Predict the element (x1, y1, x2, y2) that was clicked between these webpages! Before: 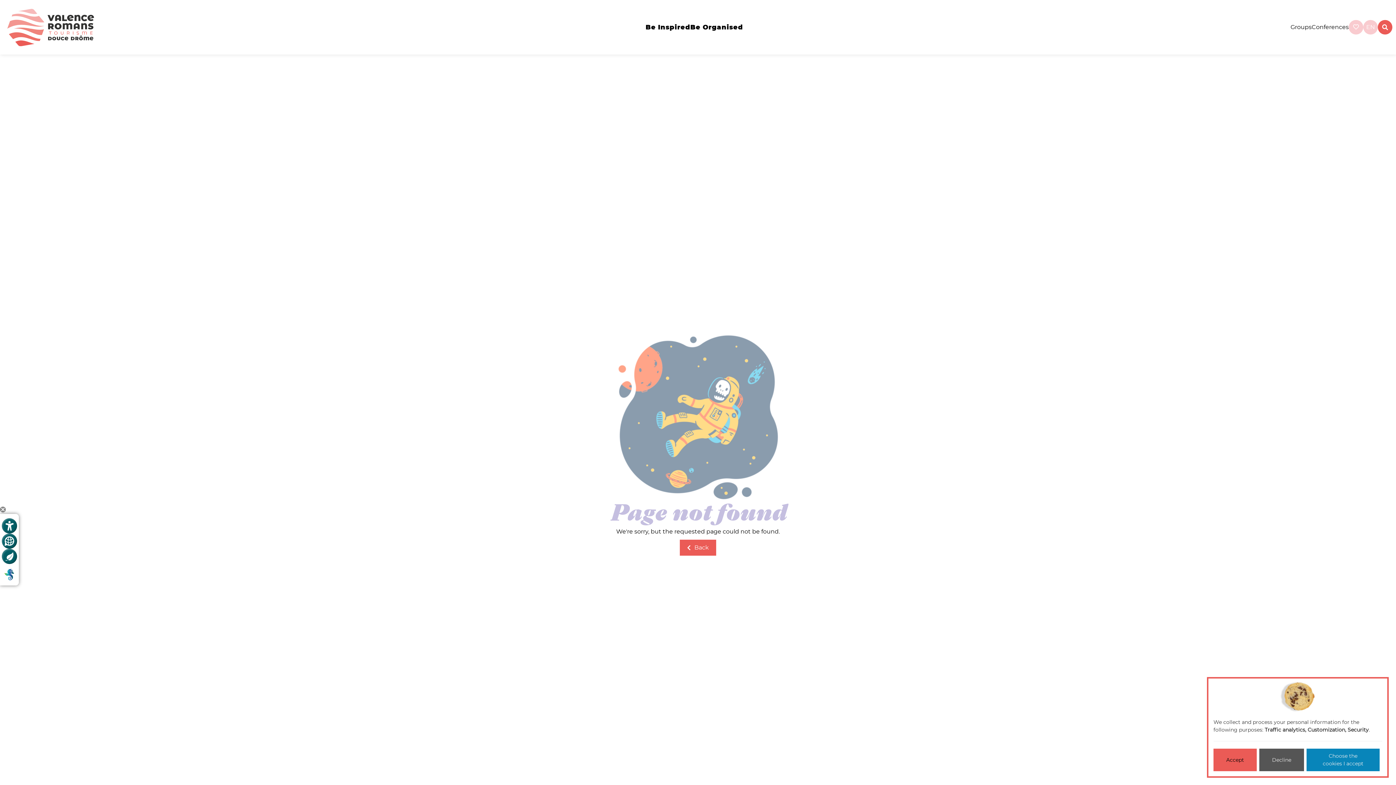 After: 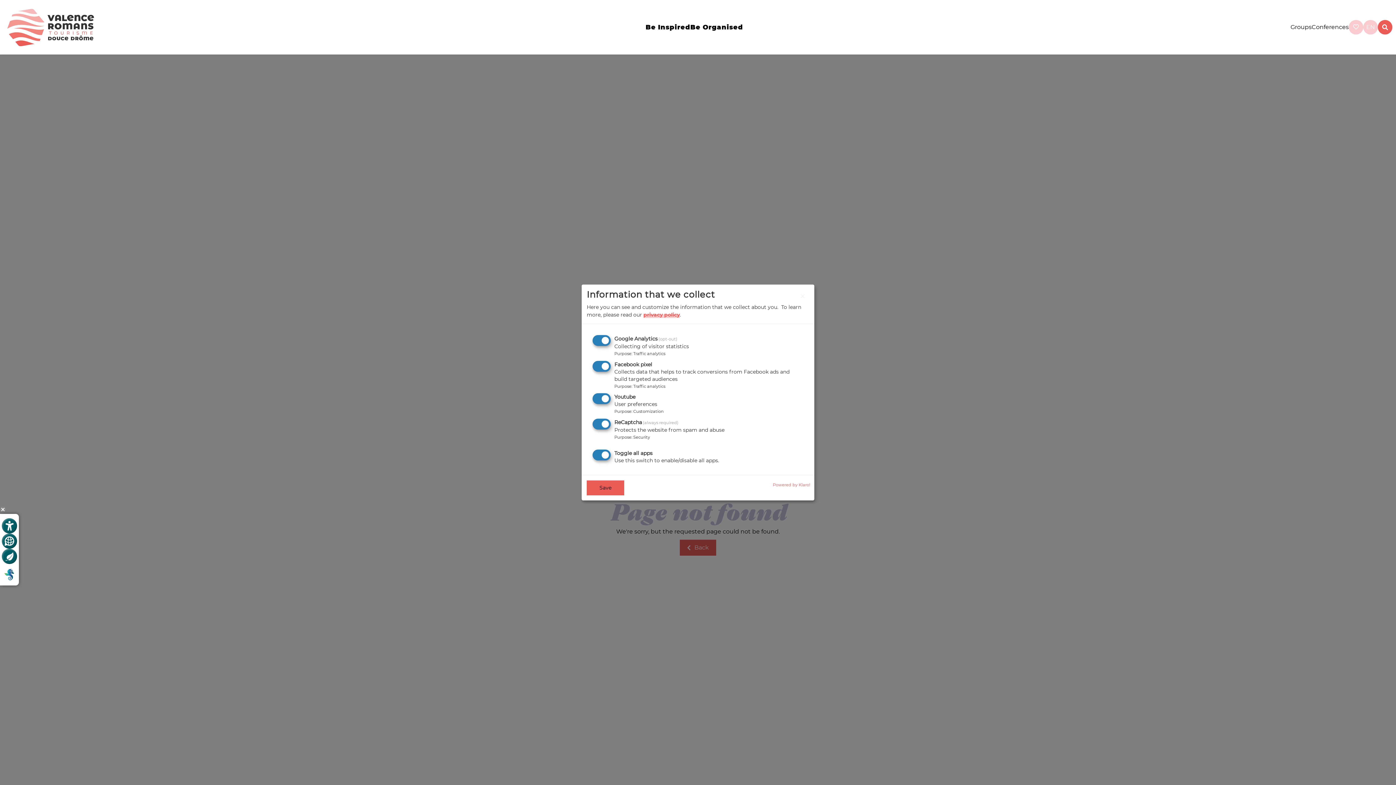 Action: bbox: (1306, 749, 1380, 771) label: Choose the cookies I accept